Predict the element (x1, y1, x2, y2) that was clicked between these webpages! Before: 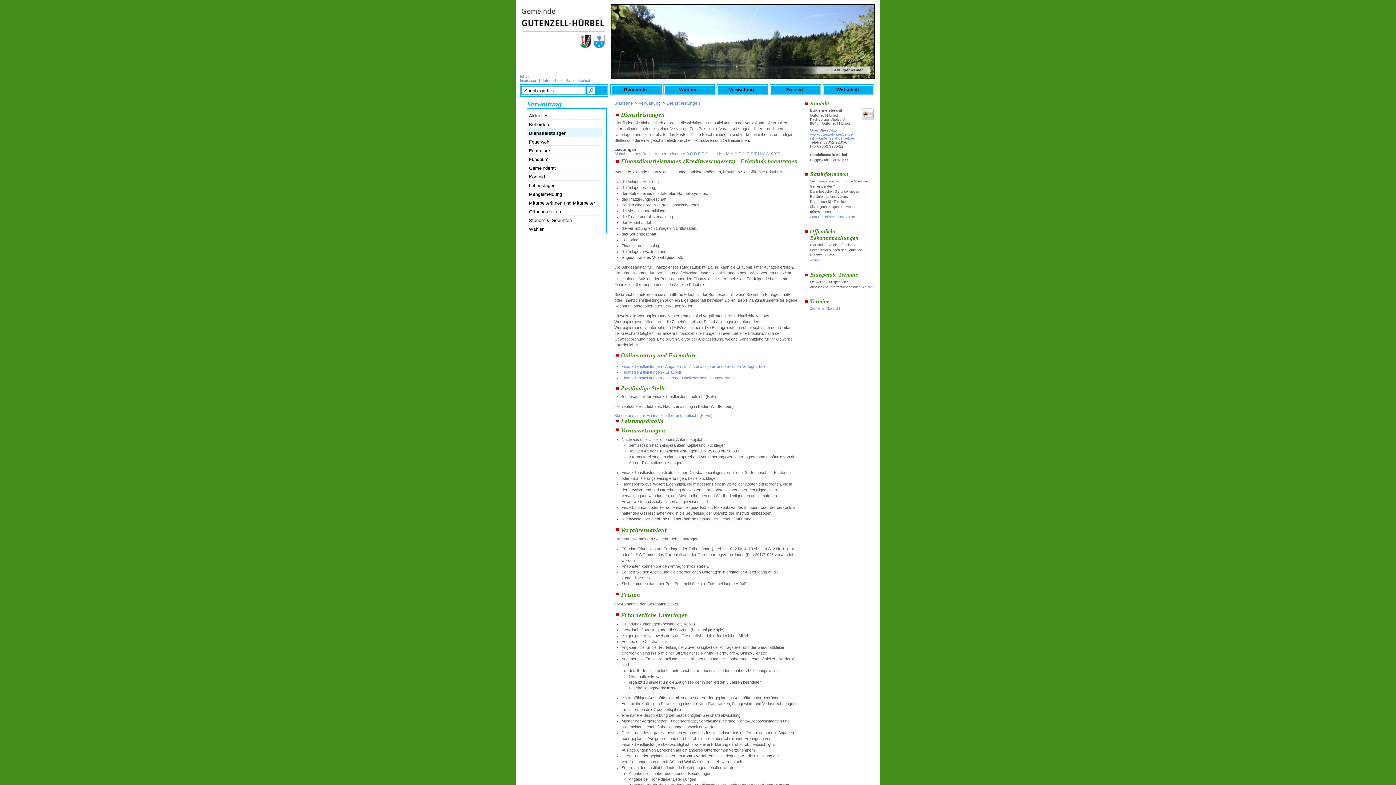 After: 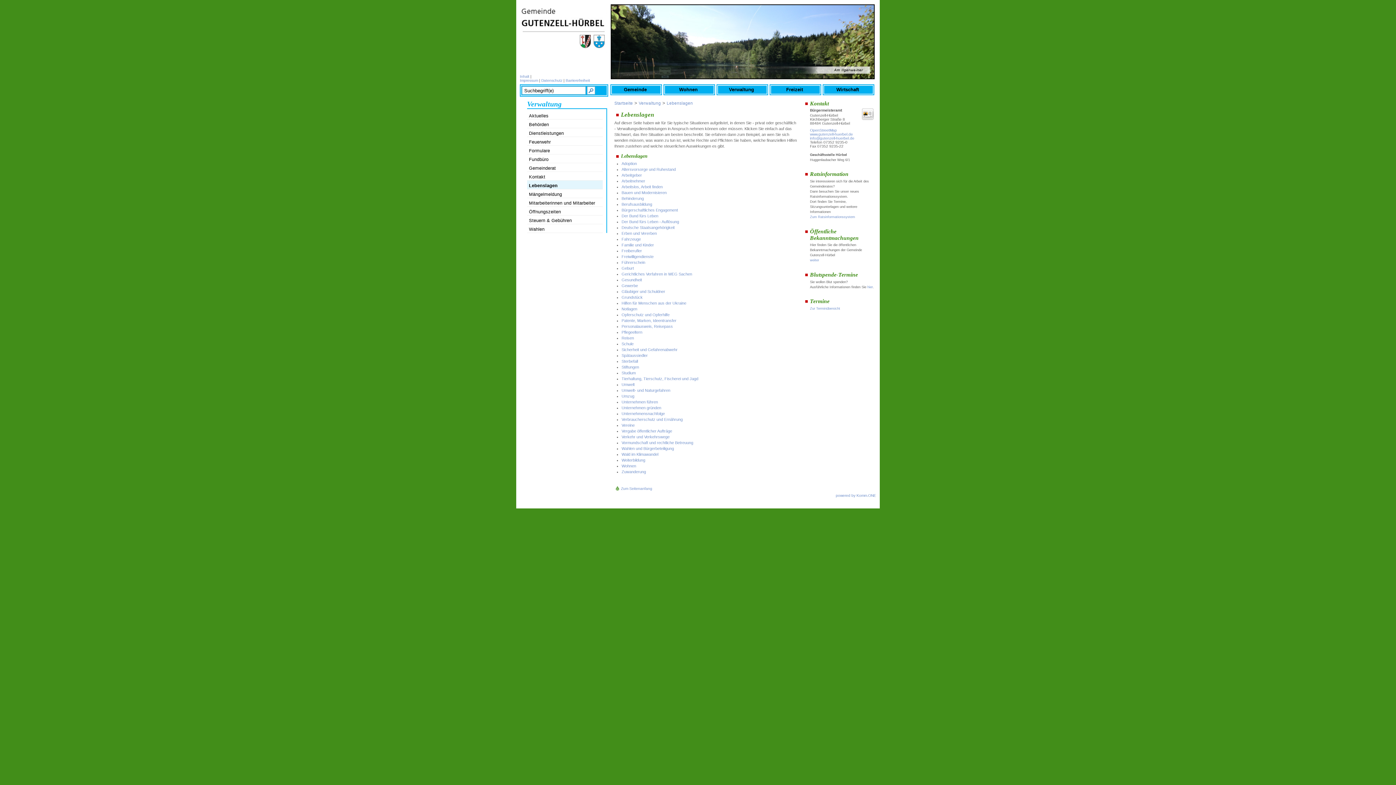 Action: bbox: (529, 183, 555, 188) label: Lebenslagen